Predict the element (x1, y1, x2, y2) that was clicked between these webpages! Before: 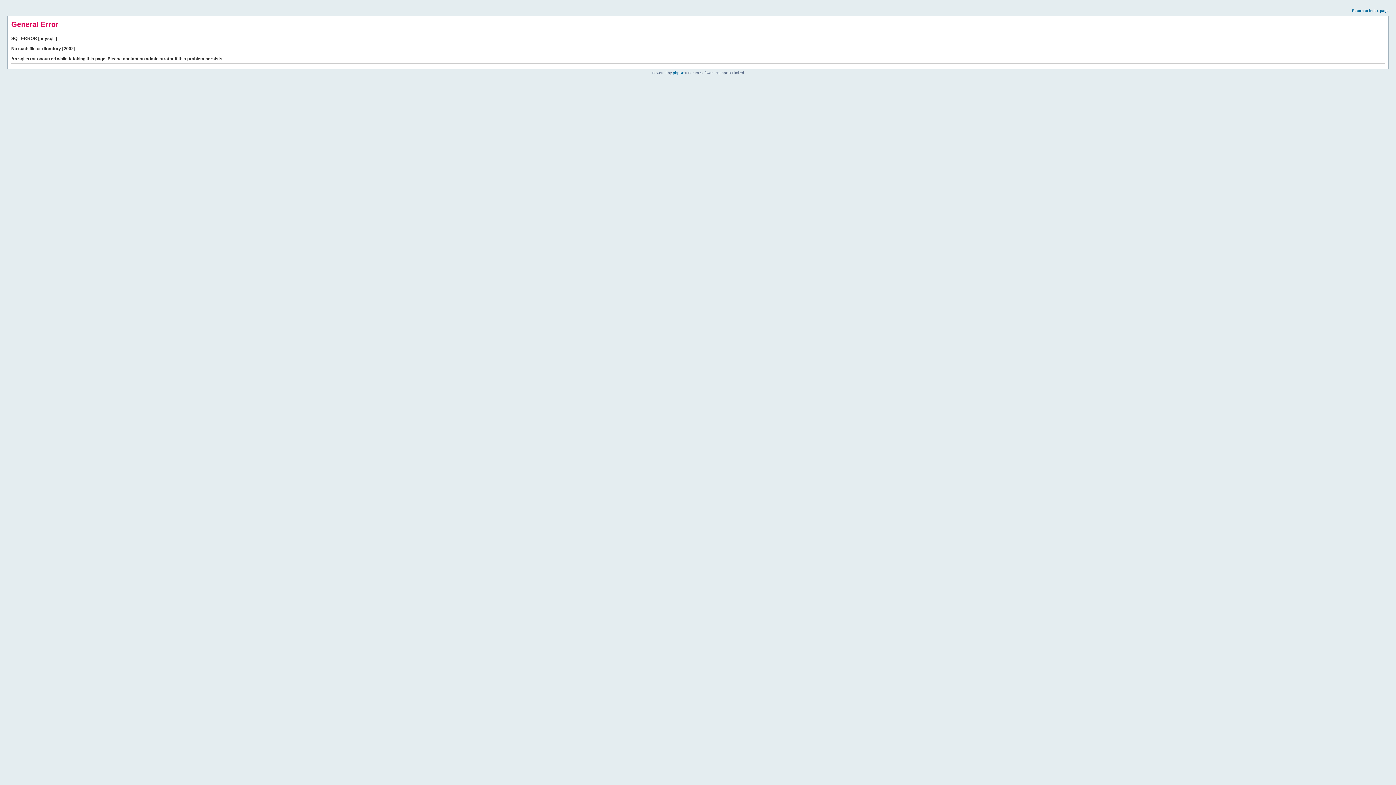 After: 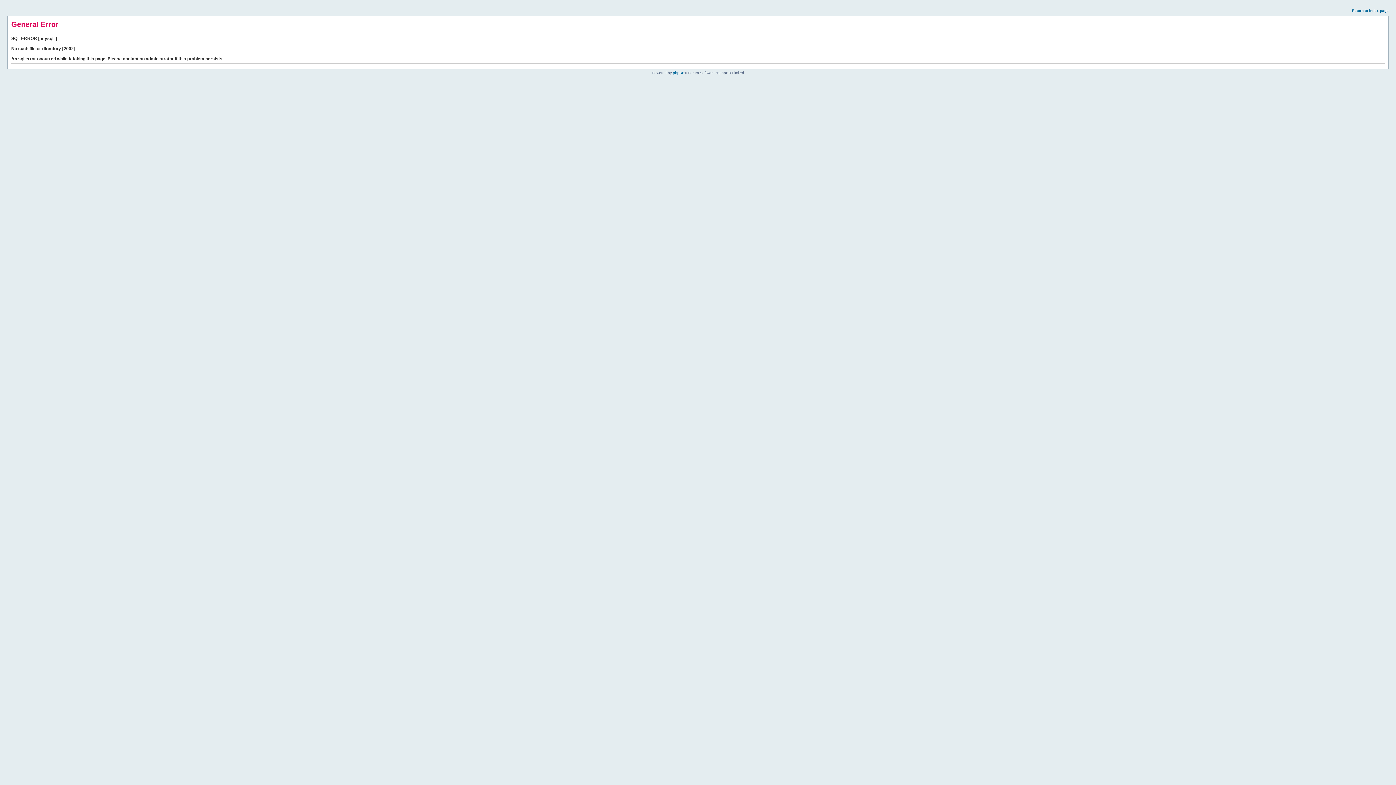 Action: label: Return to index page bbox: (1352, 8, 1389, 12)